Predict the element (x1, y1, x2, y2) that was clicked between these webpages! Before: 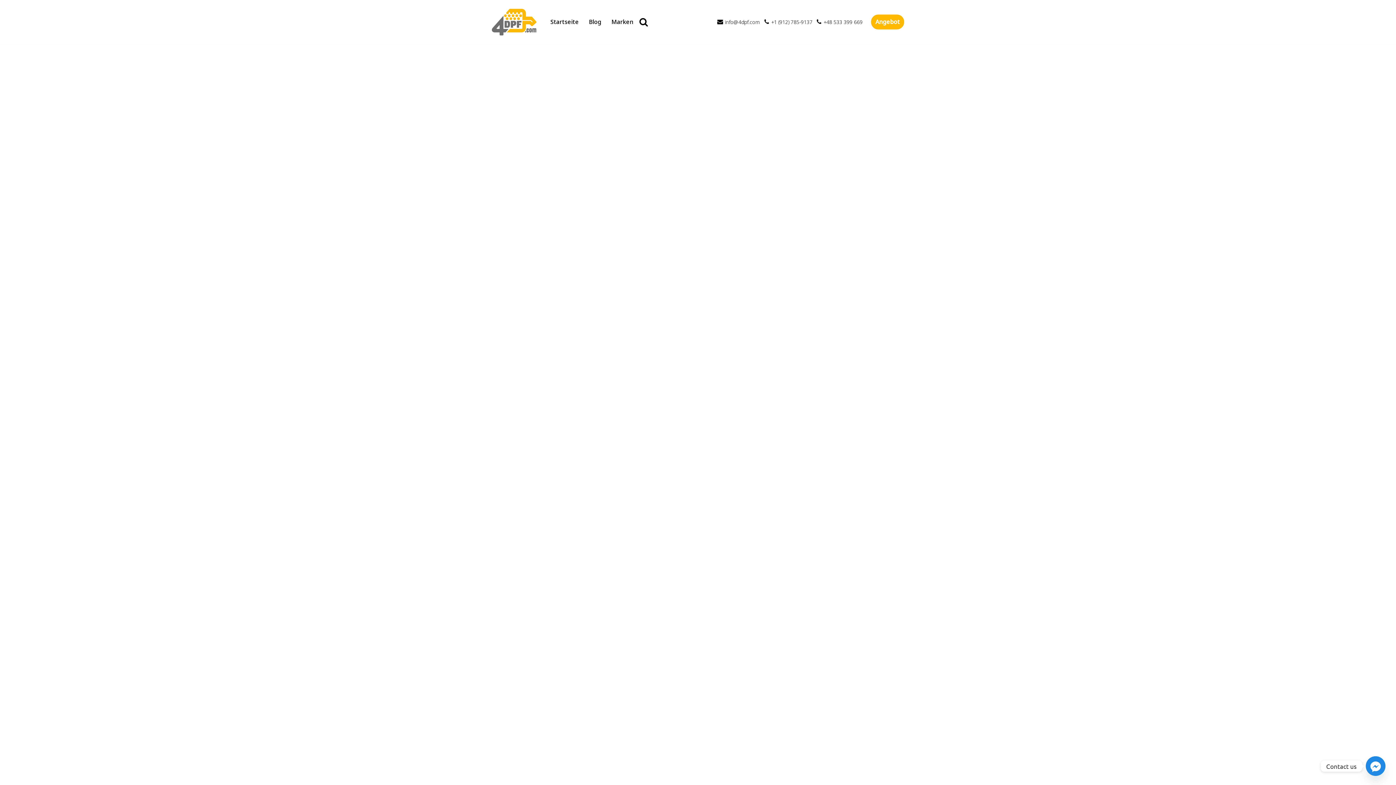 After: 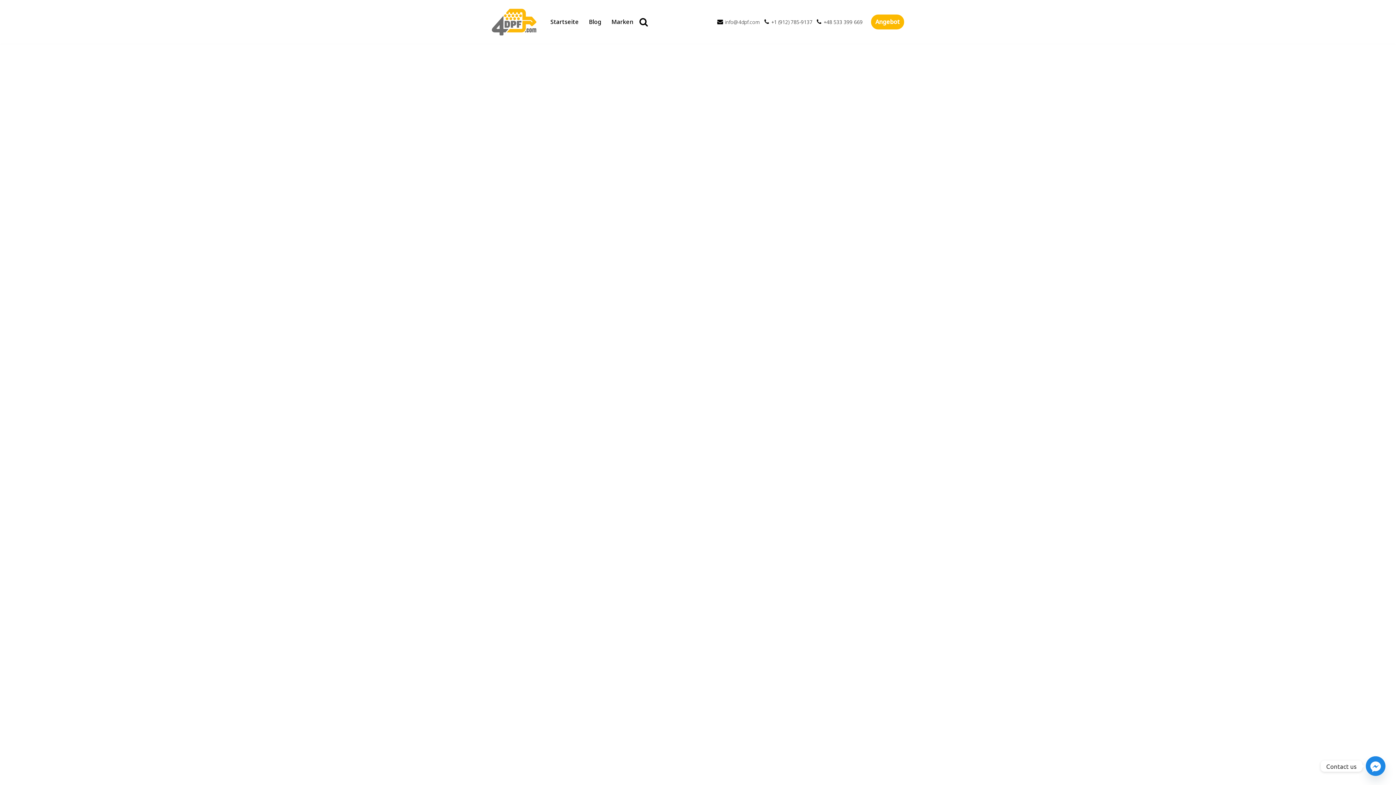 Action: label: info@4dpf.com bbox: (725, 18, 760, 25)